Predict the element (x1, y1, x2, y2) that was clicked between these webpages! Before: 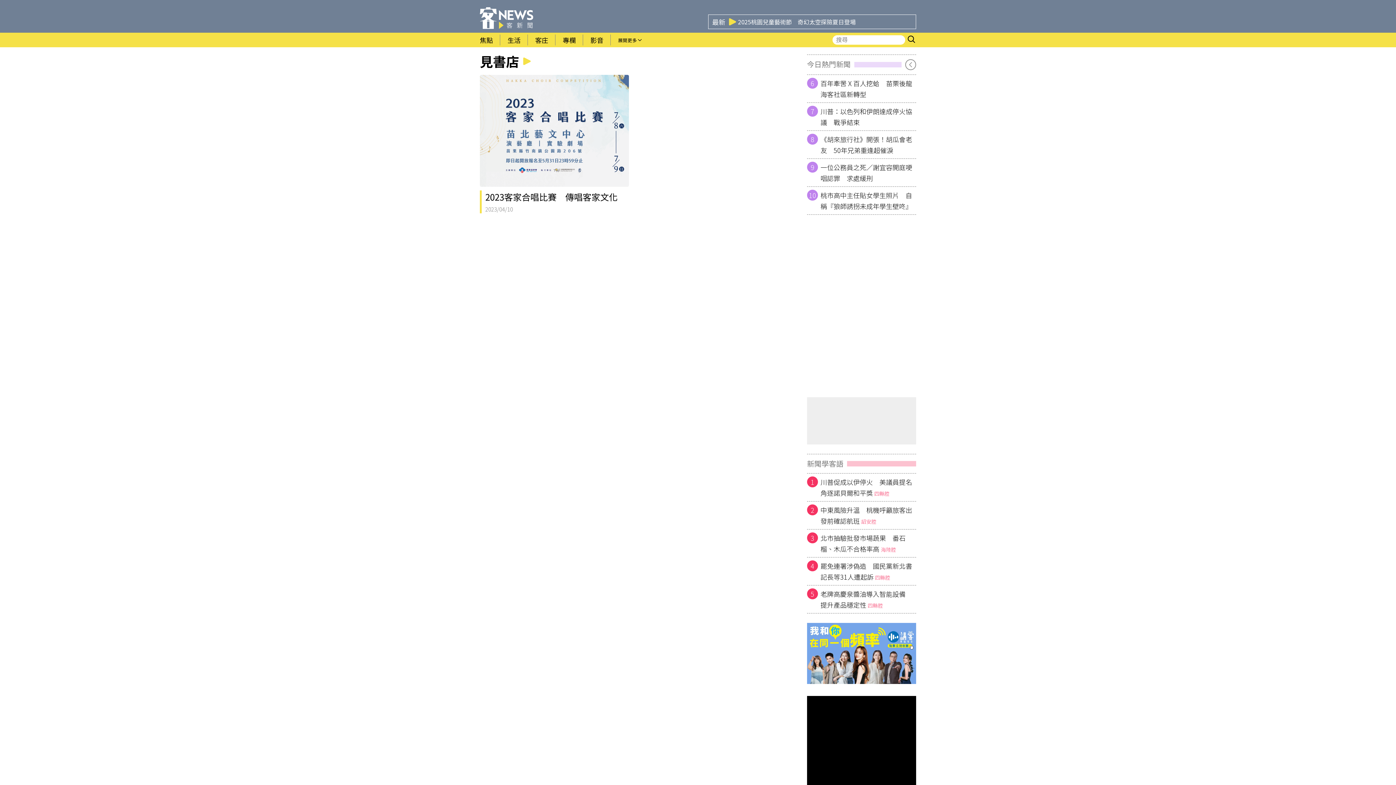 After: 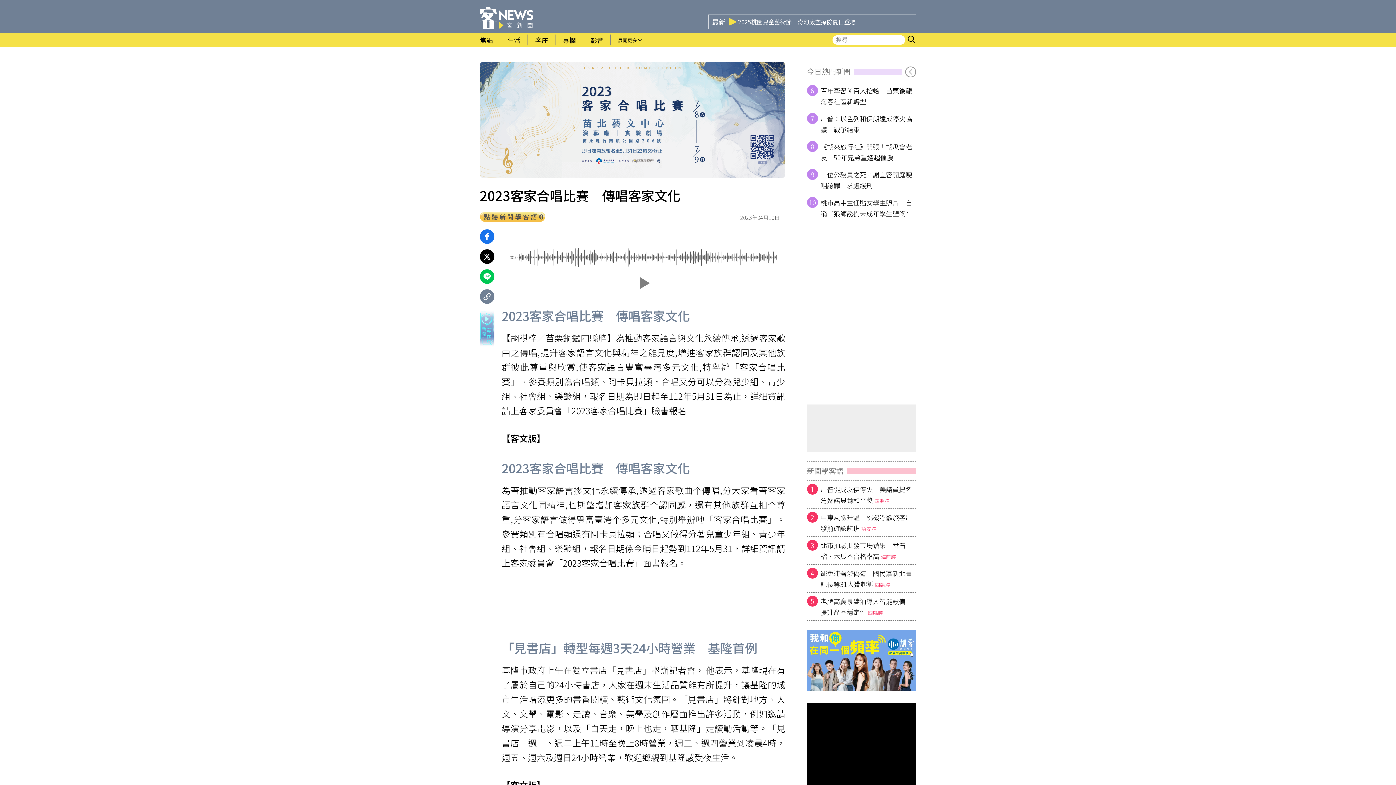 Action: label: 2023客家合唱比賽　傳唱客家文化
2023/04/10 bbox: (480, 74, 629, 213)